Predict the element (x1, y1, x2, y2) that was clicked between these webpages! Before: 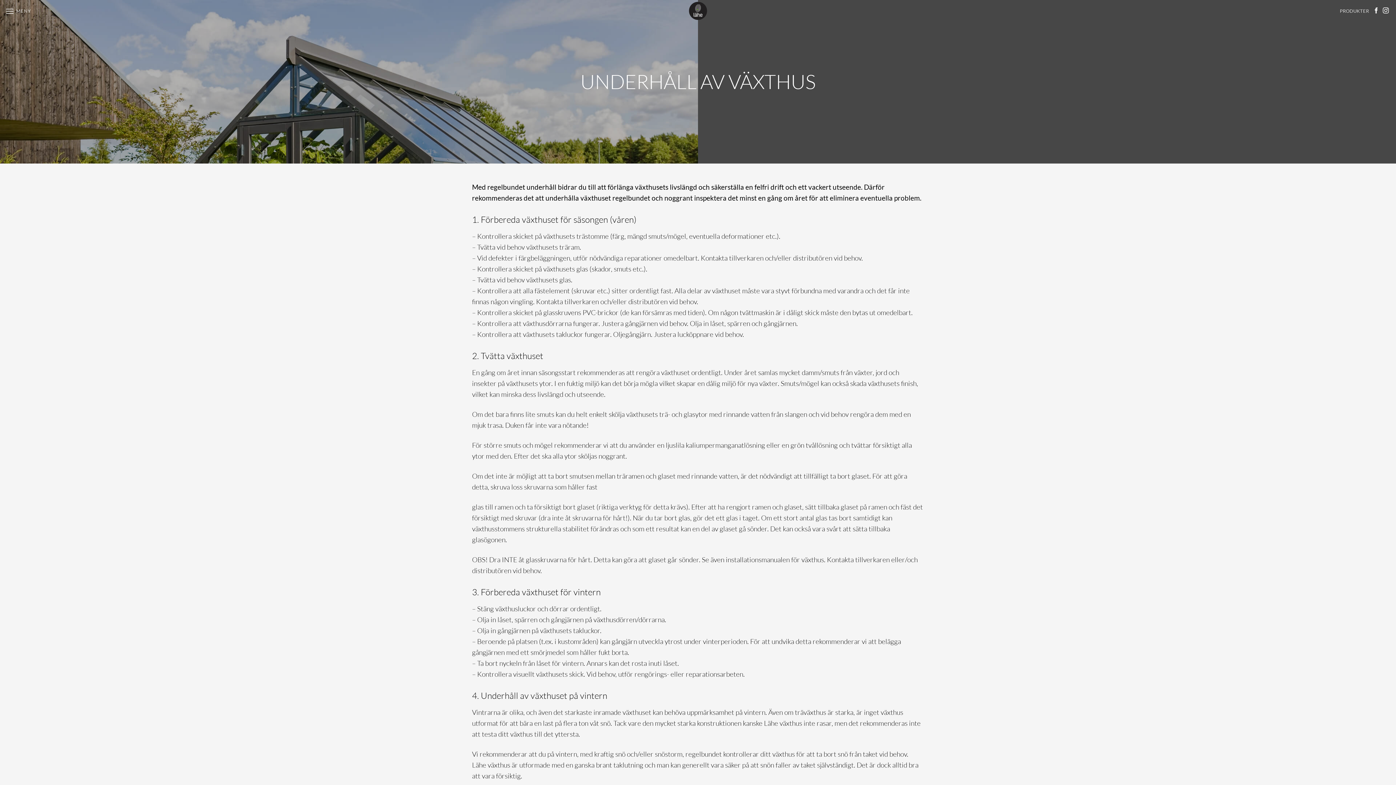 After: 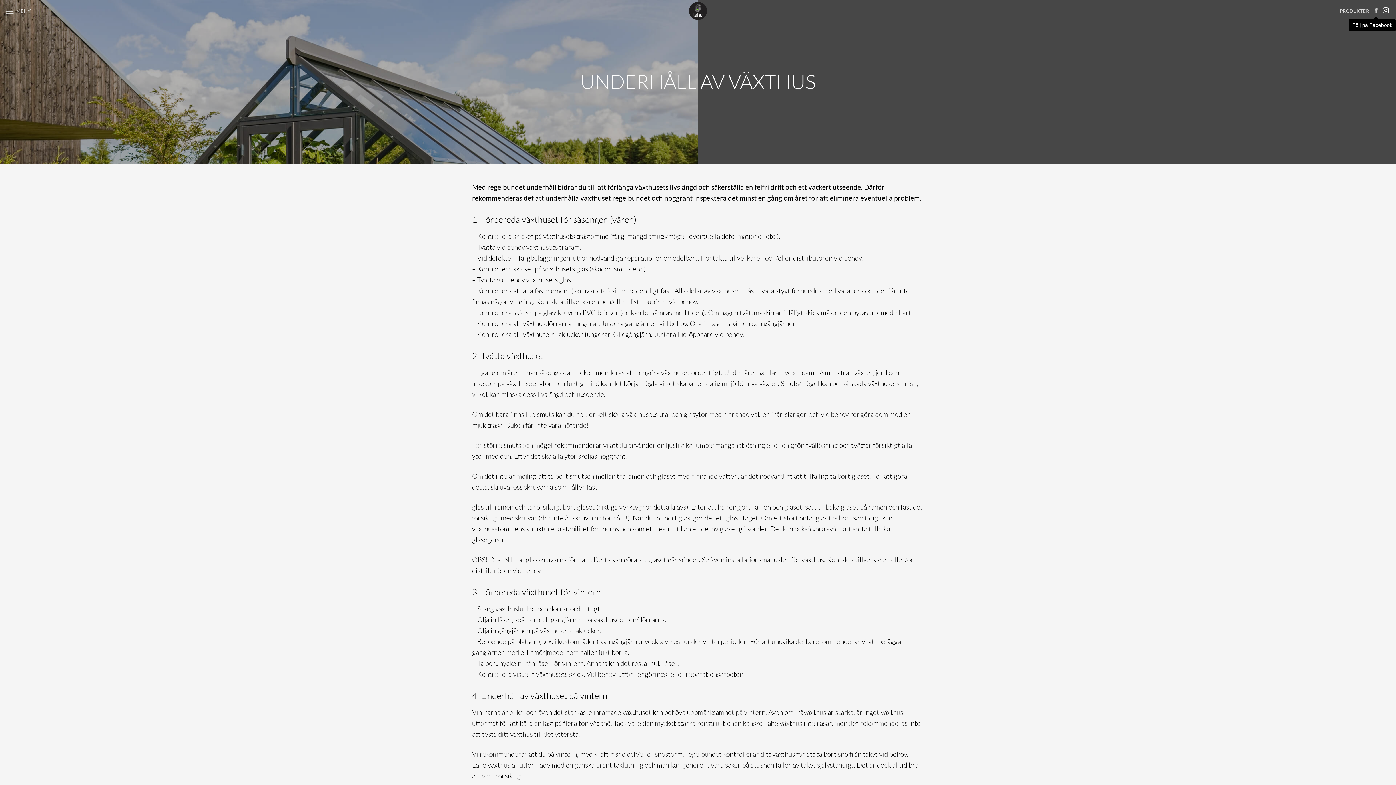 Action: bbox: (1373, 7, 1379, 14) label: Följ på Facebook